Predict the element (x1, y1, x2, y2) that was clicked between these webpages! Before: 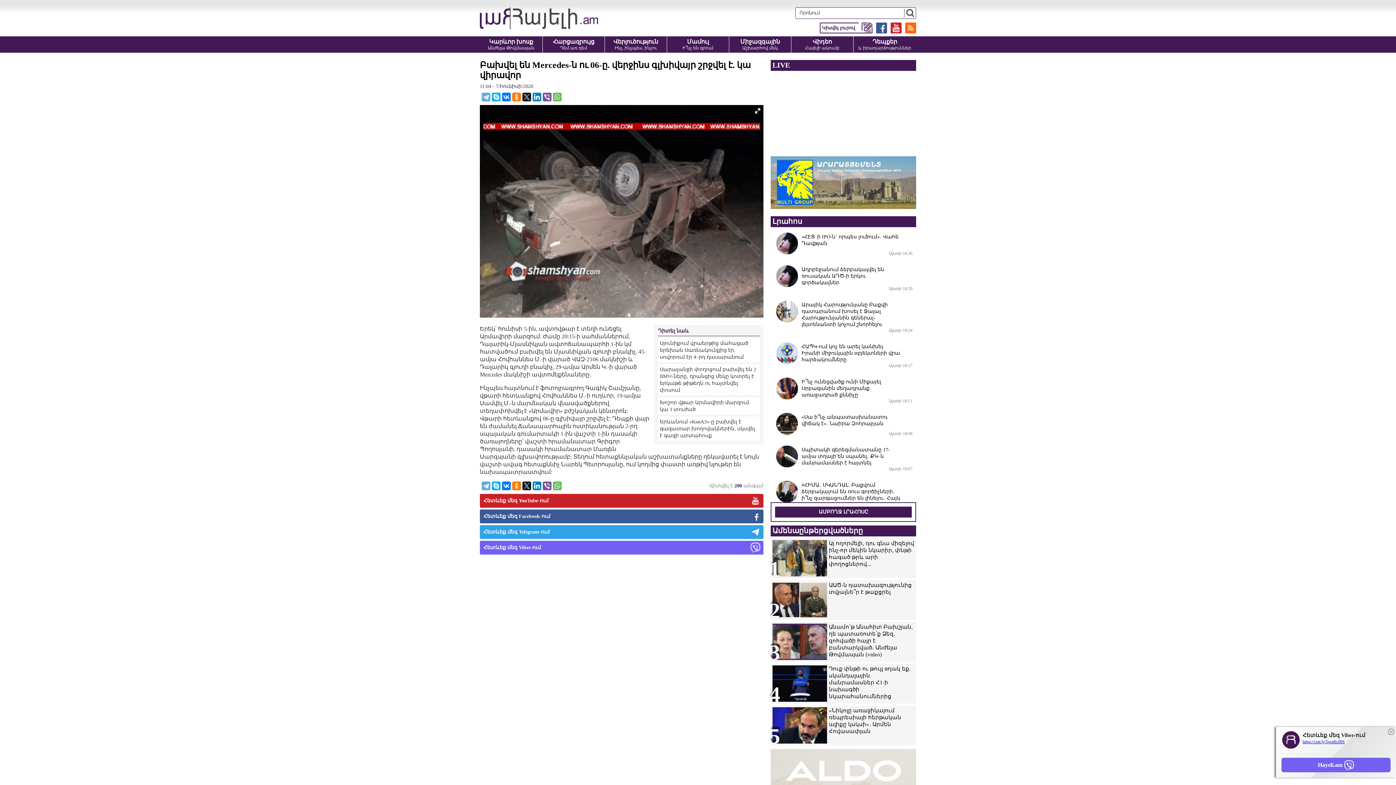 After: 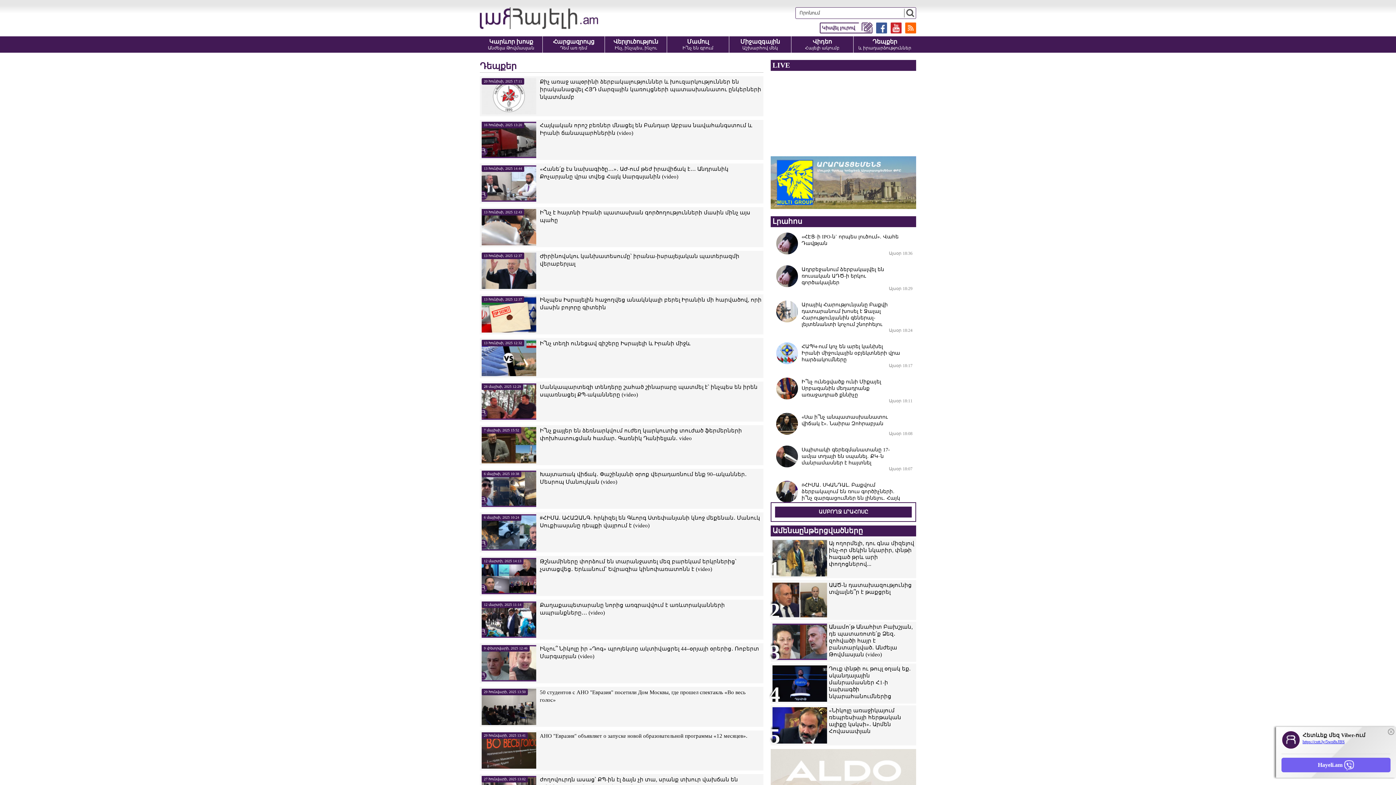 Action: bbox: (853, 36, 916, 52) label: Դեպքեր
և իրադարձություններ